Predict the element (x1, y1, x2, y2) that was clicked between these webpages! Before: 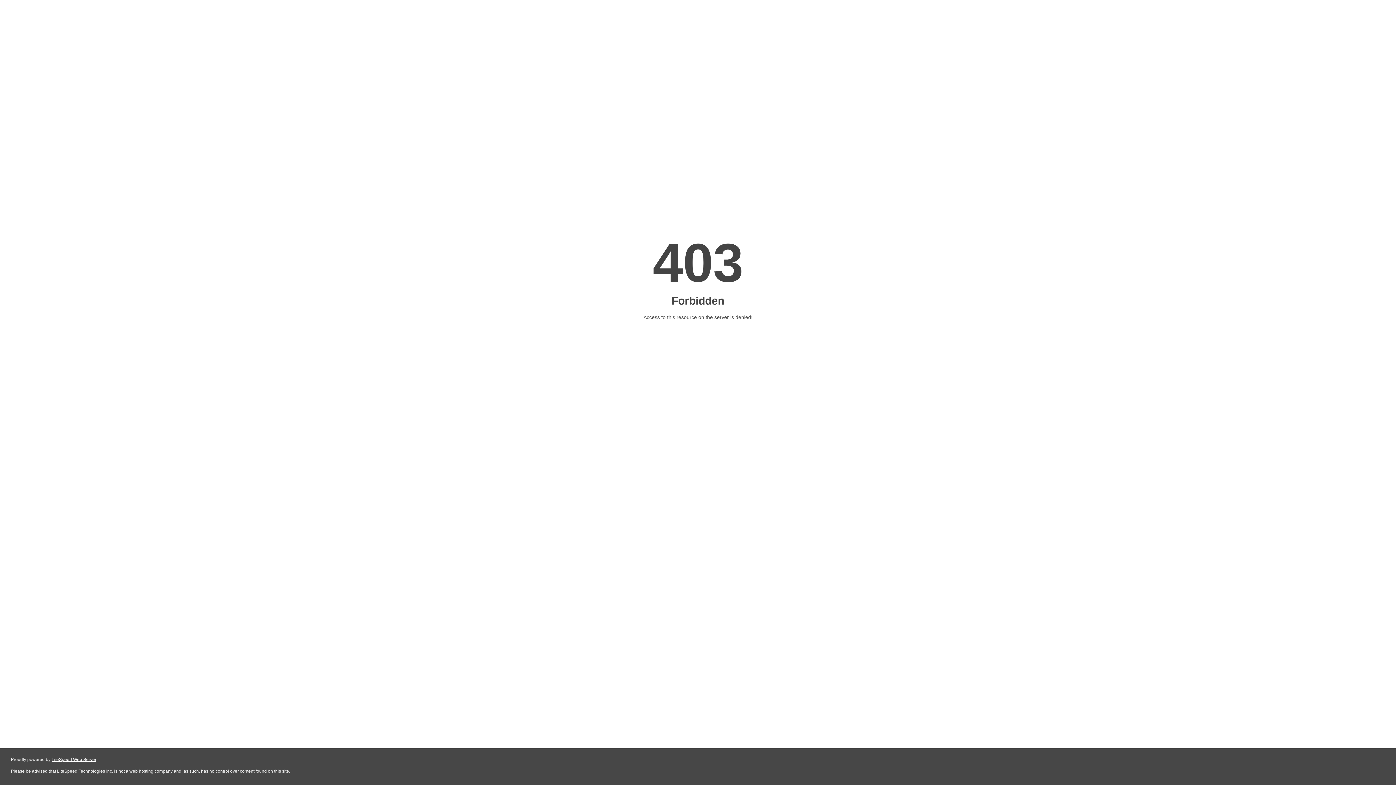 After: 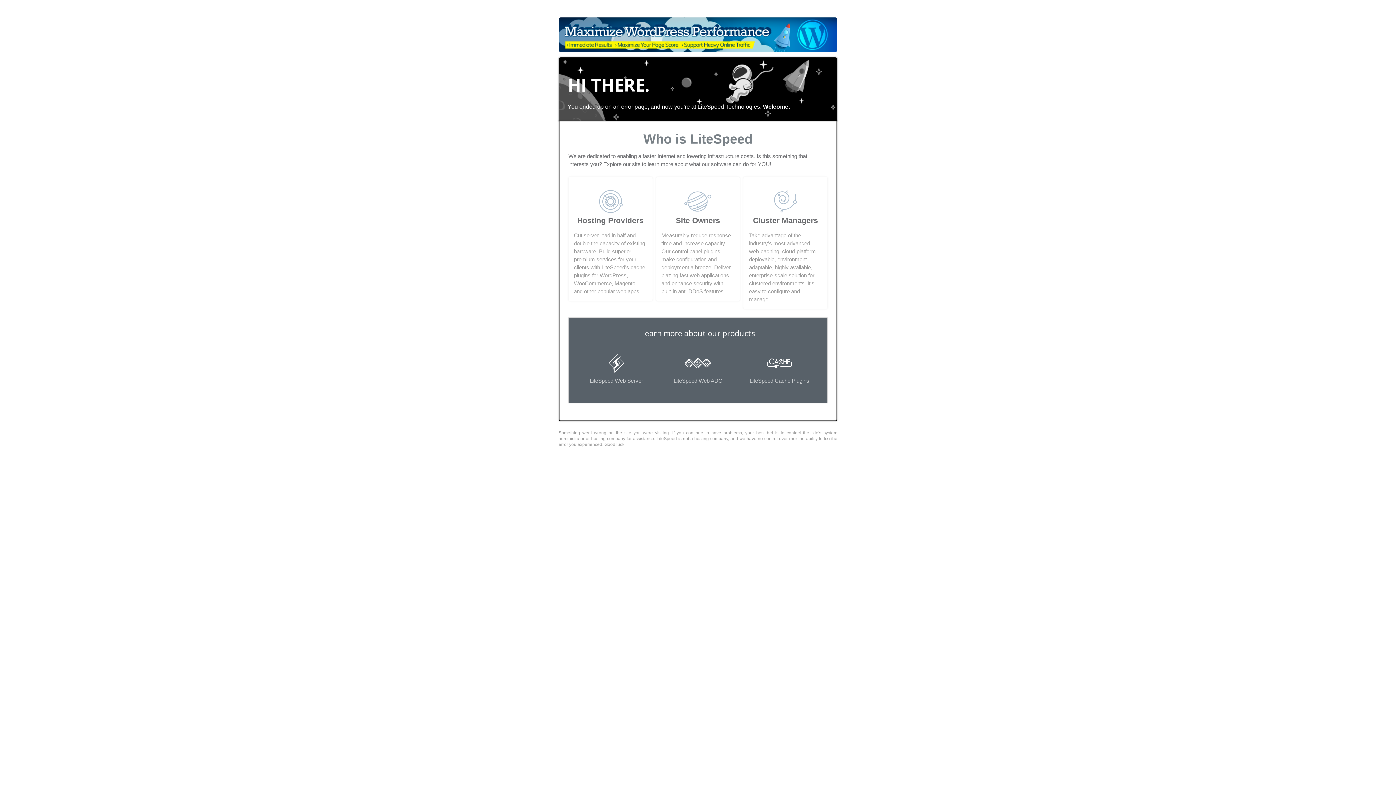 Action: label: LiteSpeed Web Server bbox: (51, 757, 96, 762)